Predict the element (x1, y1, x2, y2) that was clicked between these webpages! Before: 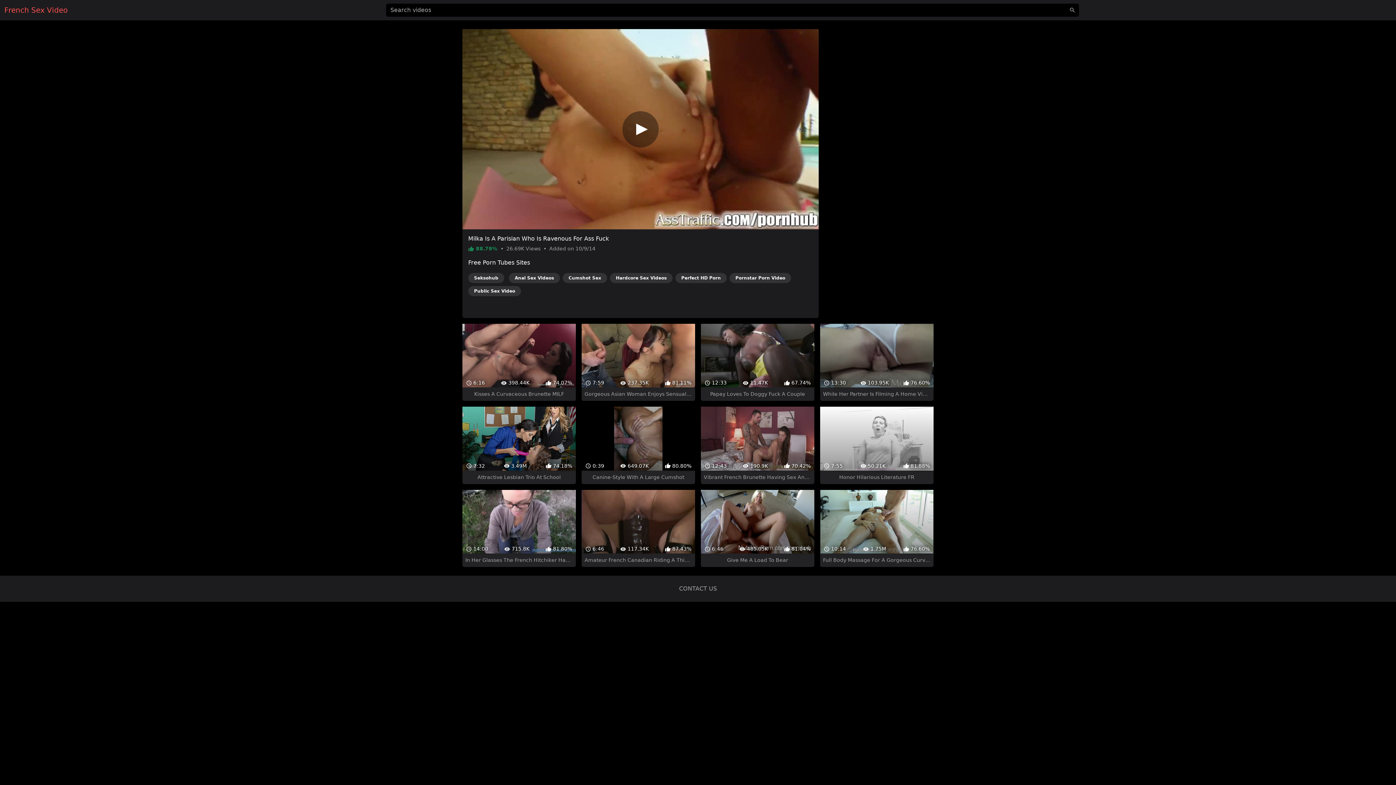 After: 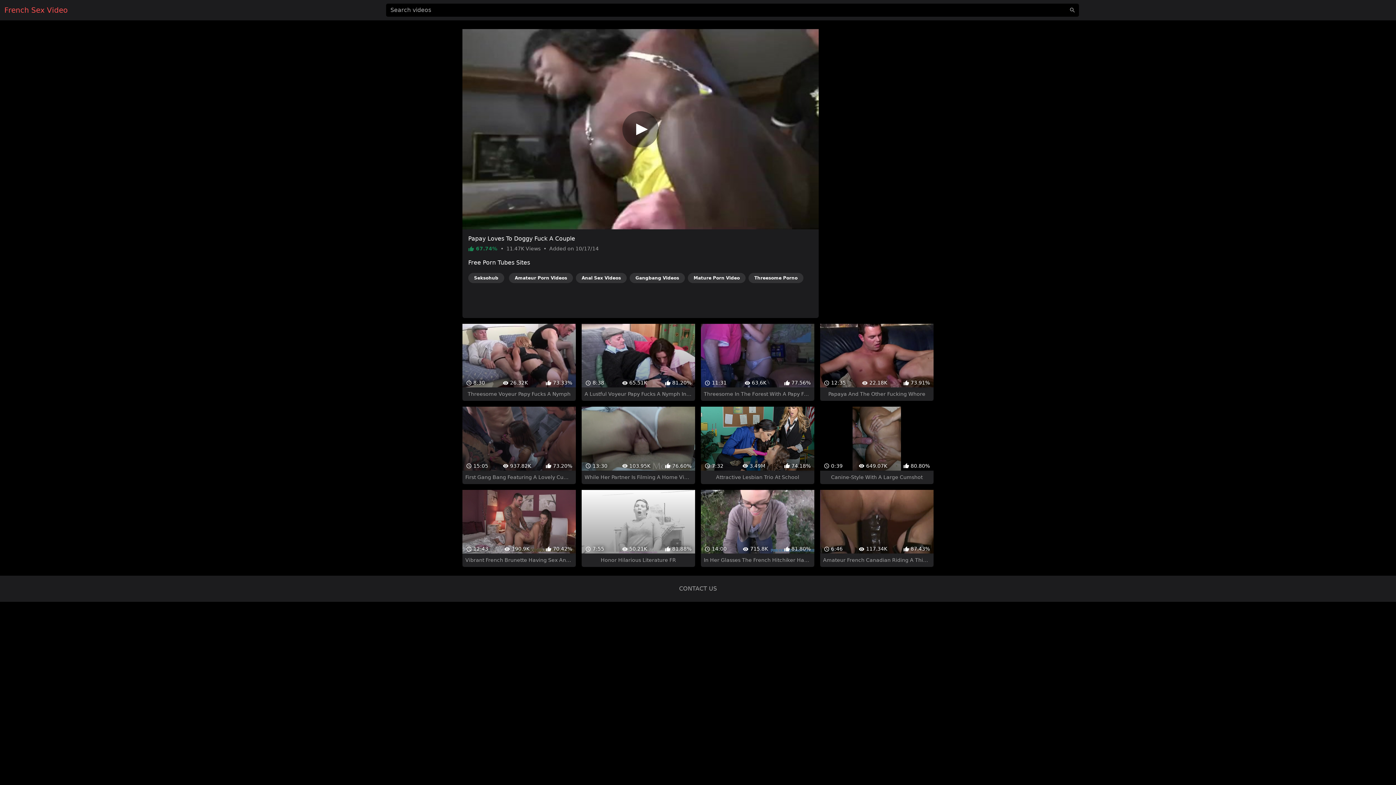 Action: label:  12:33
 11.47K
 67.74%
Papay Loves To Doggy Fuck A Couple bbox: (701, 311, 814, 388)